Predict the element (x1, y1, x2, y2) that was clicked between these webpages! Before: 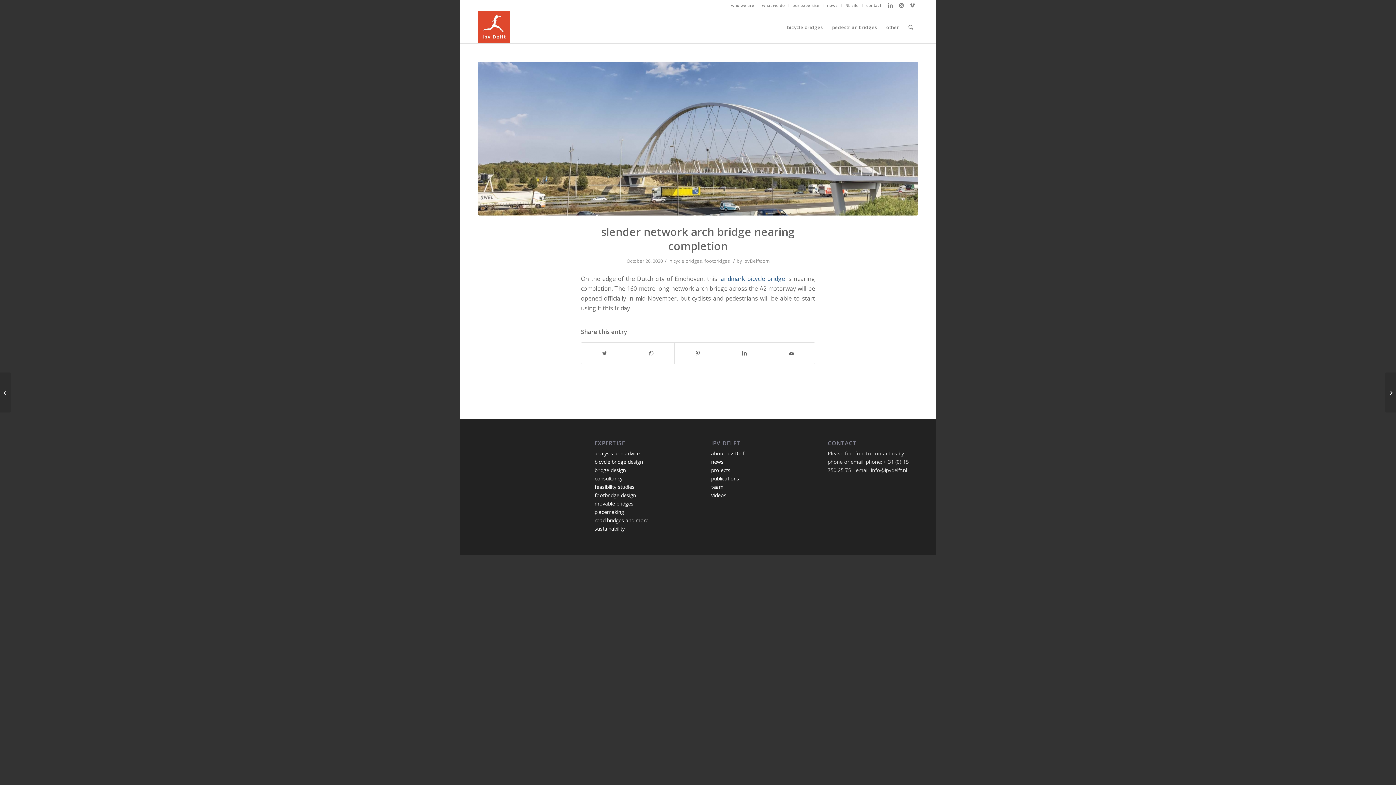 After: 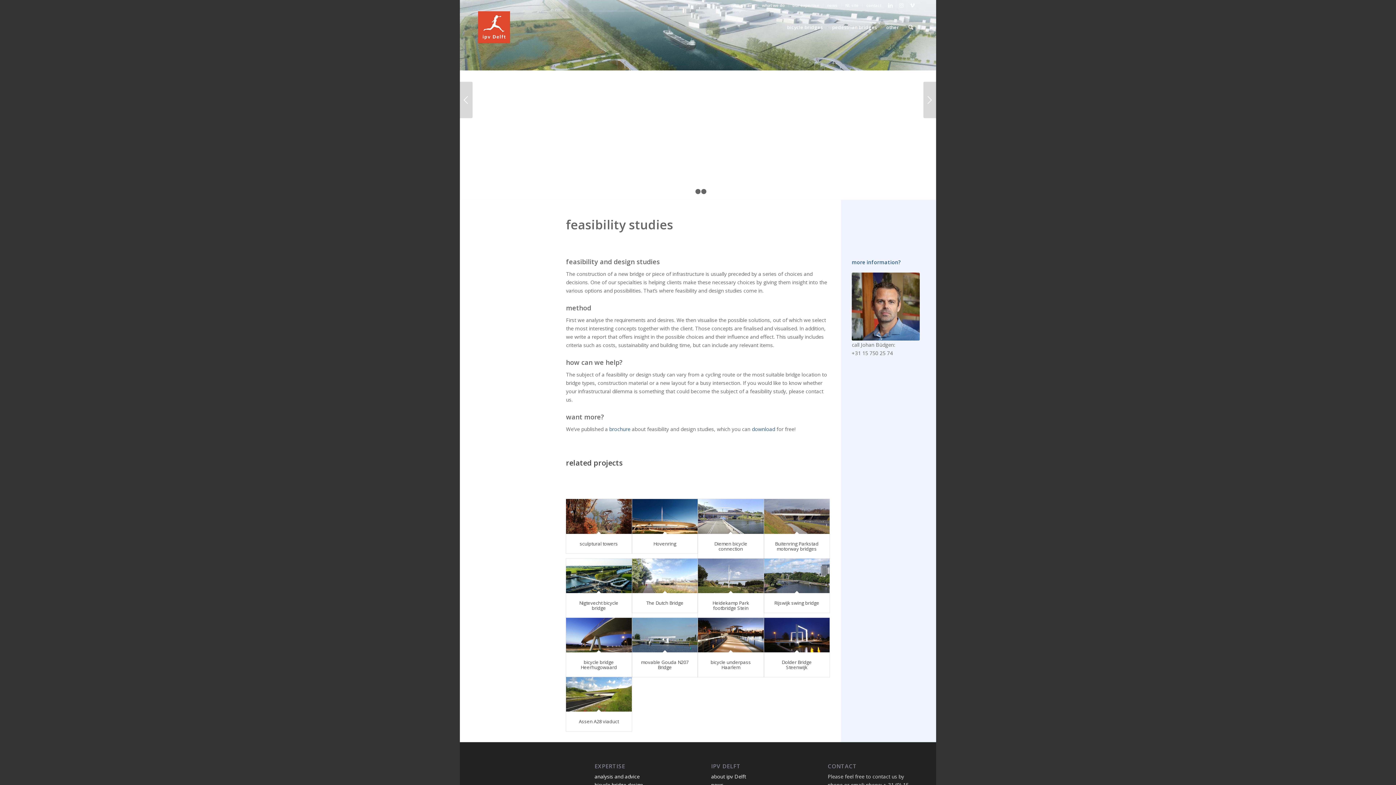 Action: bbox: (594, 483, 634, 490) label: feasibility studies